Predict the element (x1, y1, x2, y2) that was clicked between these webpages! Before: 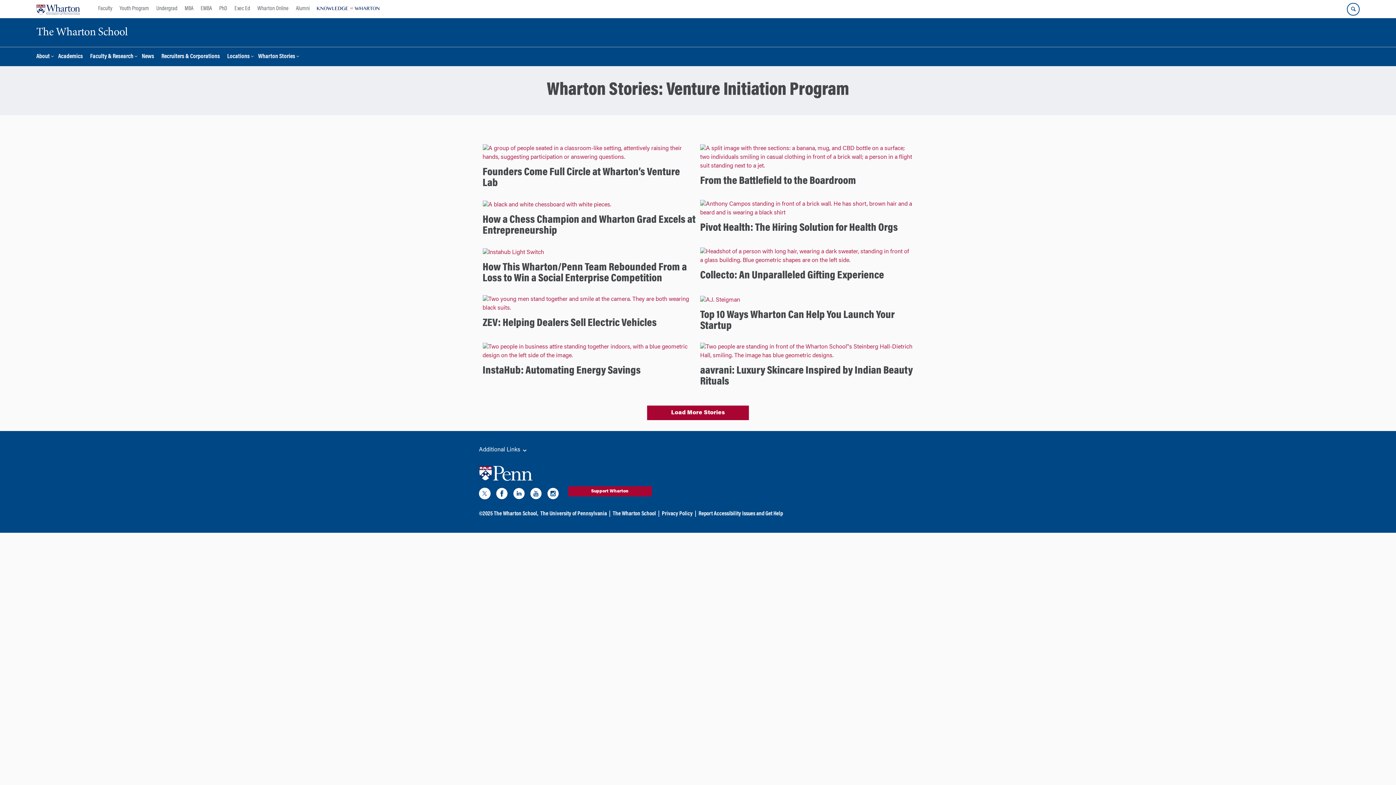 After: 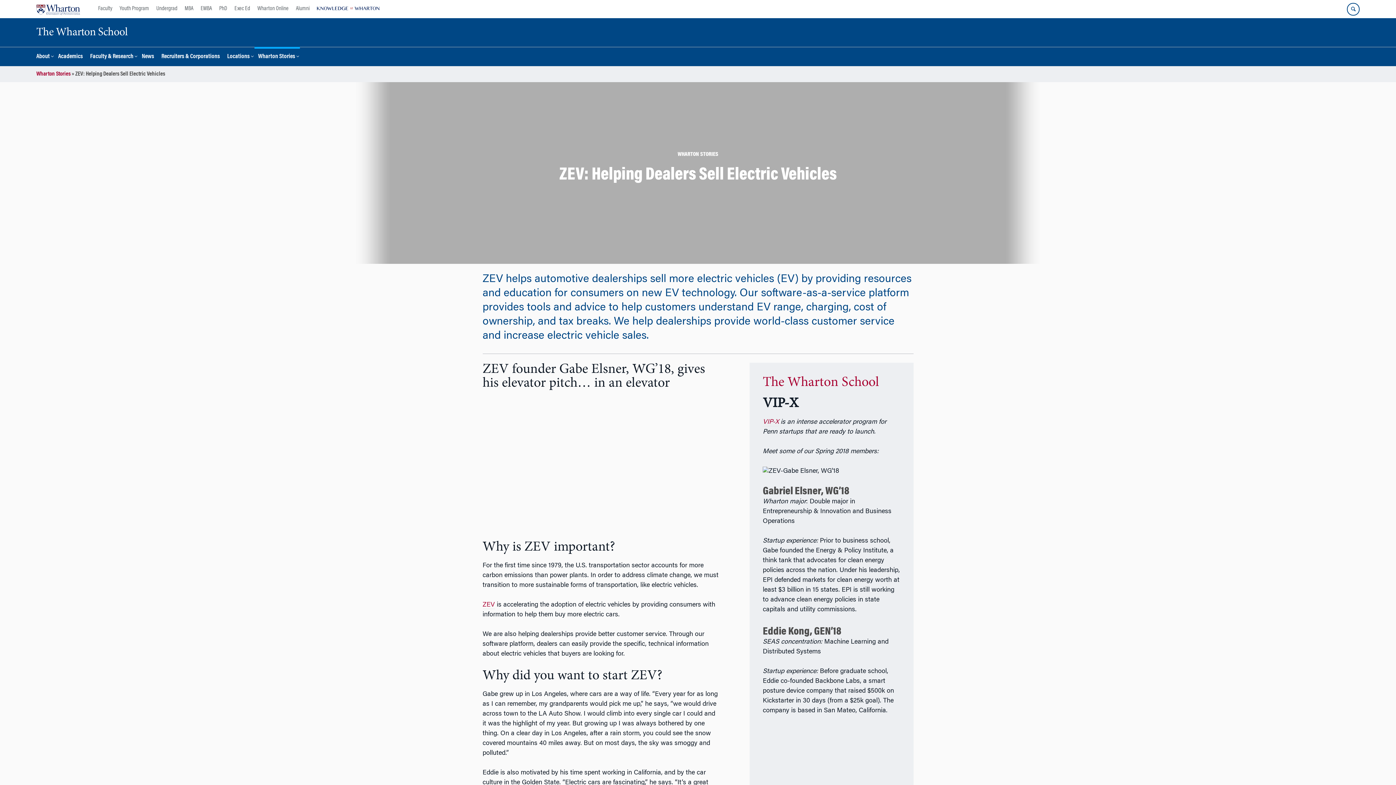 Action: bbox: (482, 318, 656, 329) label: ZEV: Helping Dealers Sell Electric Vehicles